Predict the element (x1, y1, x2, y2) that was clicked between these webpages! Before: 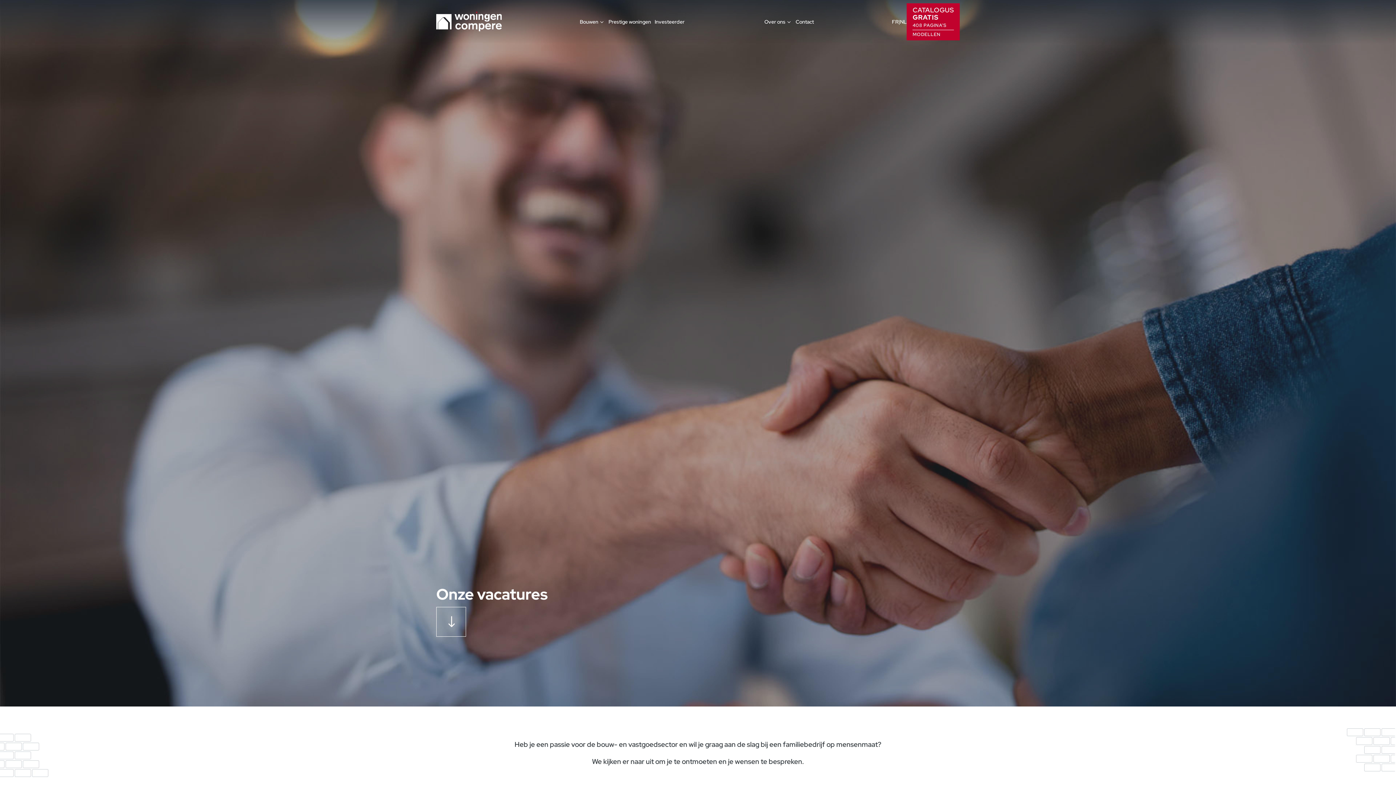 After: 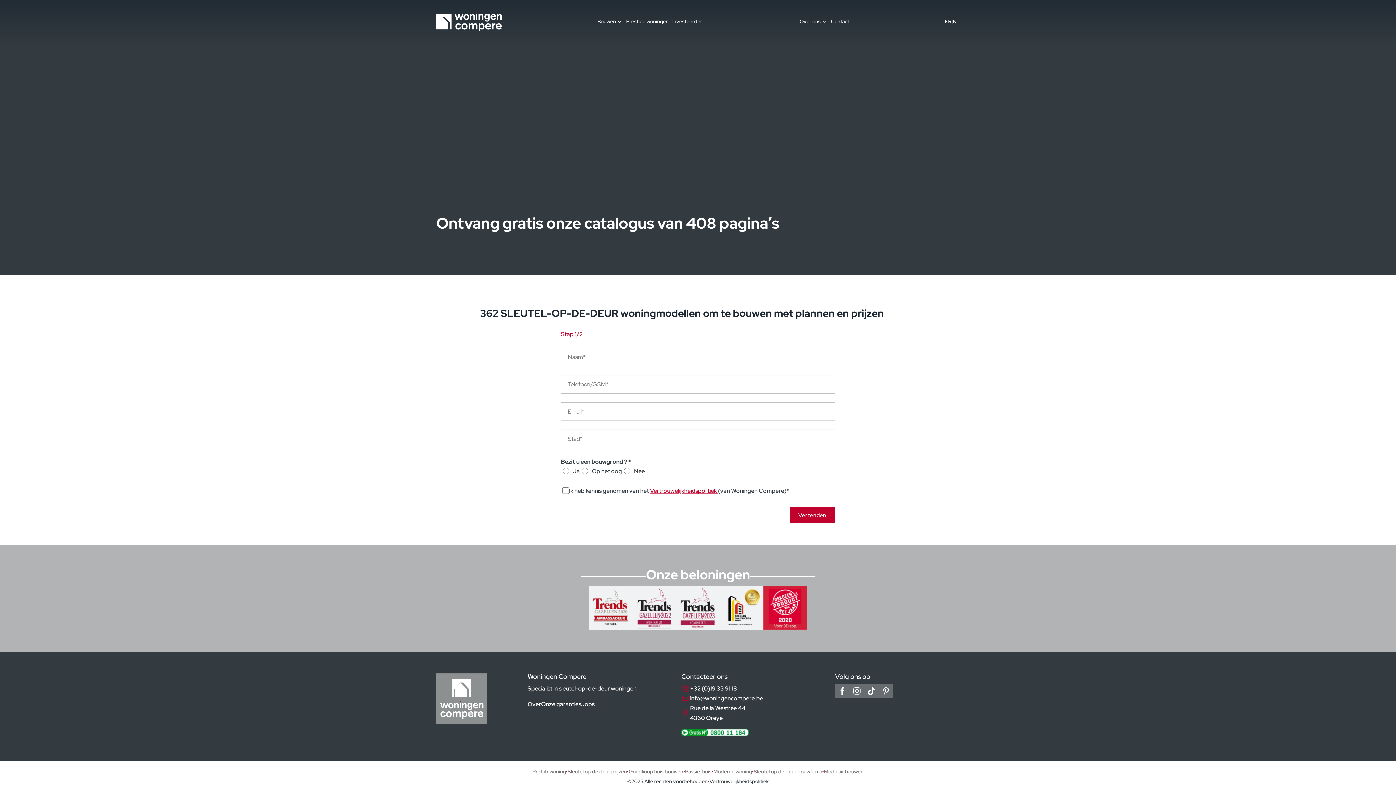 Action: label: CATALOGUS
GRATIS
408 PAGINA’S
MODELLEN bbox: (907, 3, 959, 40)